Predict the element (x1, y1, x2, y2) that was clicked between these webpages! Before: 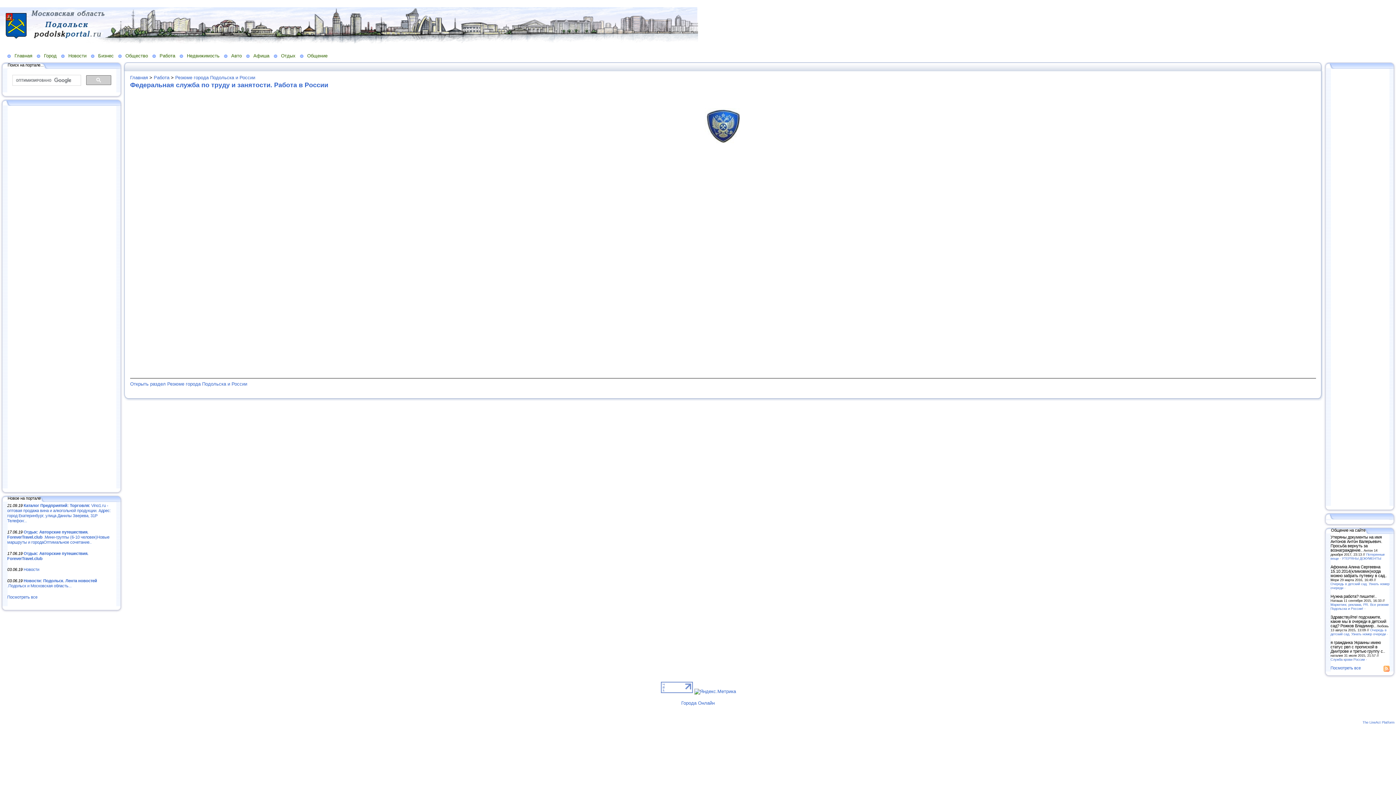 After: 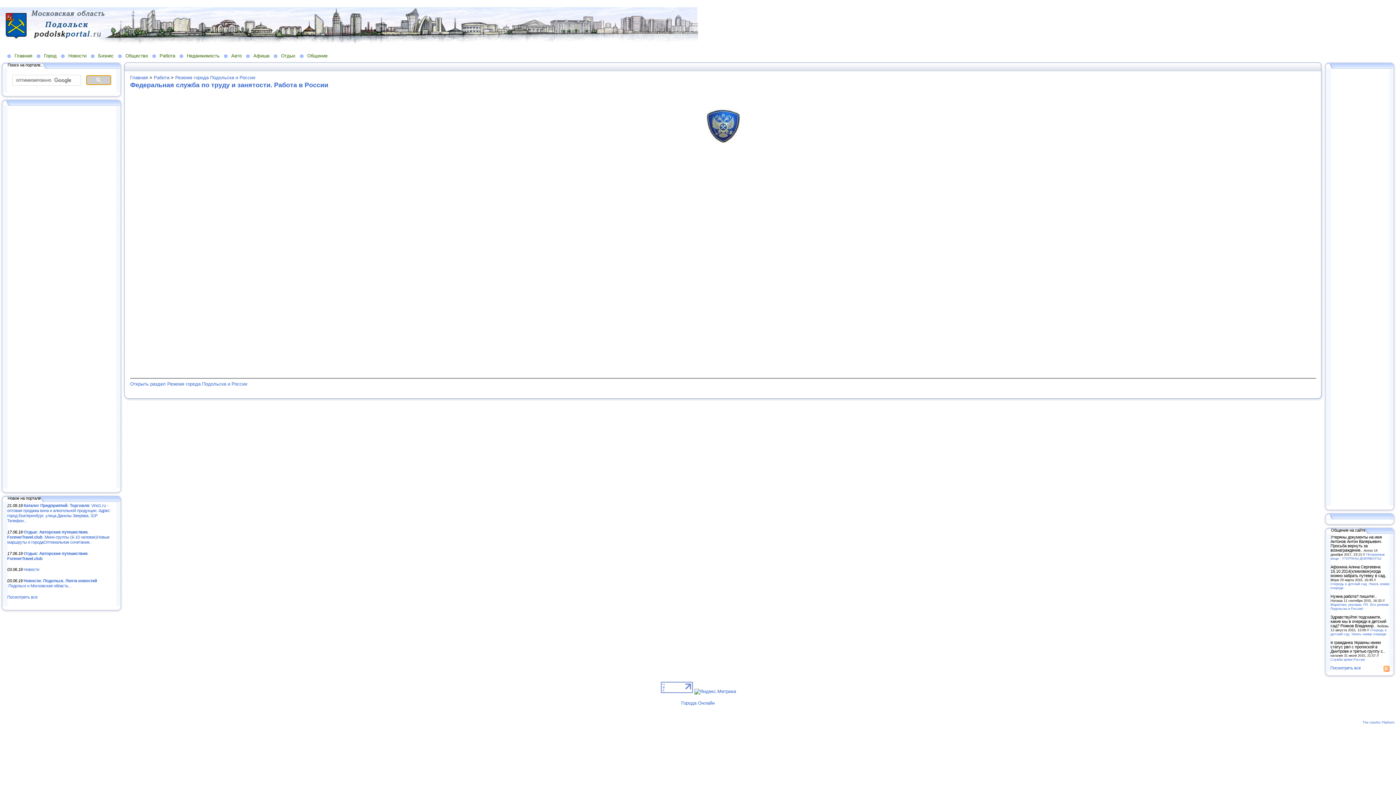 Action: bbox: (86, 75, 111, 84)